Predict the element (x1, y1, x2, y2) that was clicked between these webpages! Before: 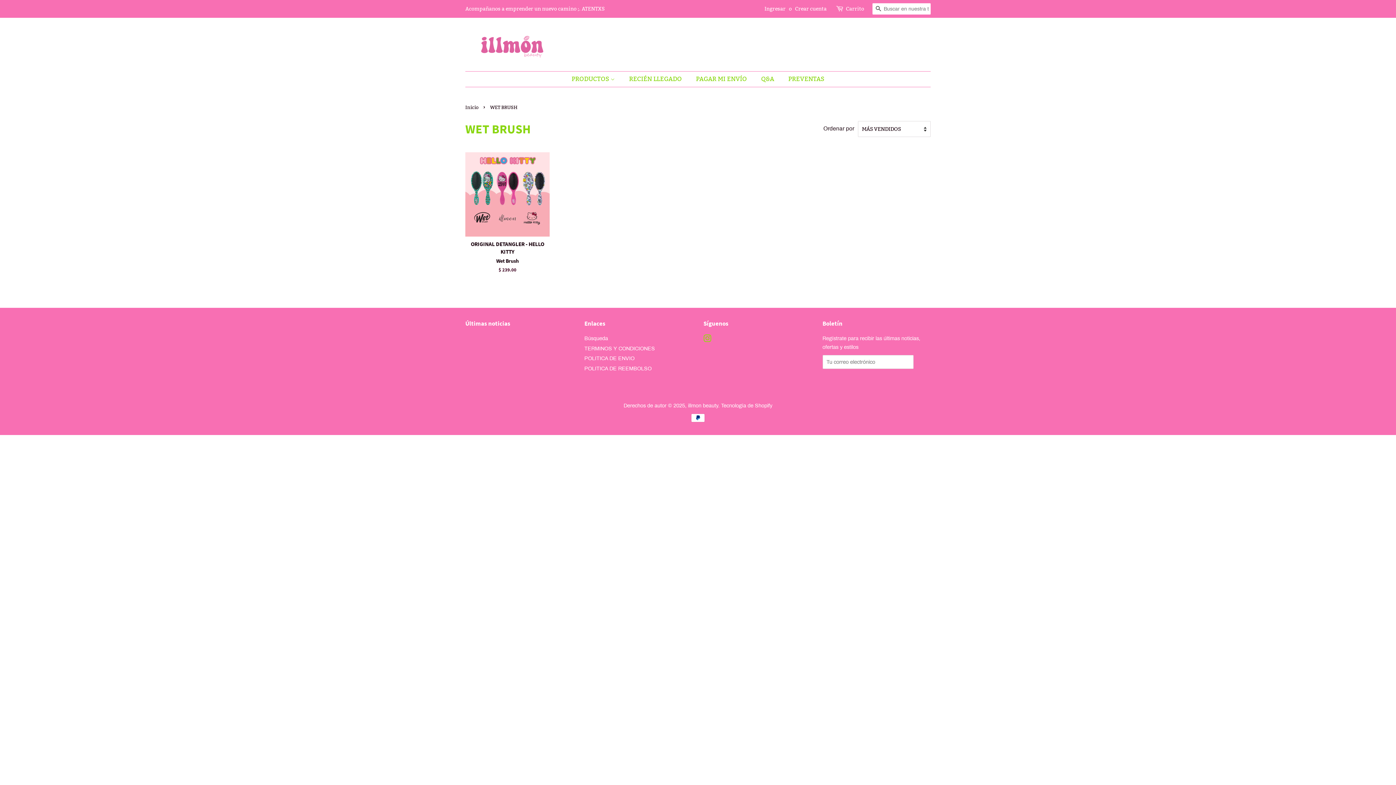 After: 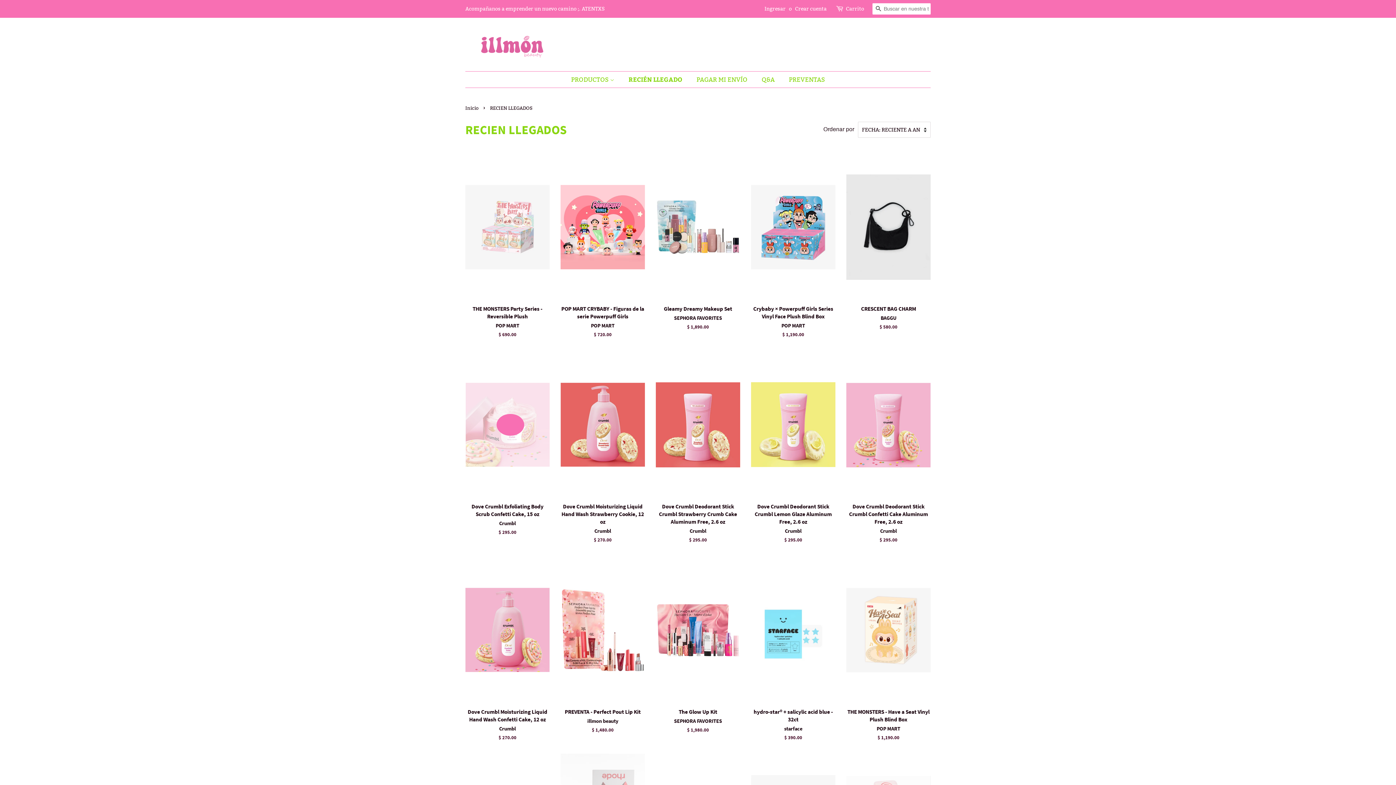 Action: bbox: (623, 71, 689, 86) label: RECIÉN LLEGADO